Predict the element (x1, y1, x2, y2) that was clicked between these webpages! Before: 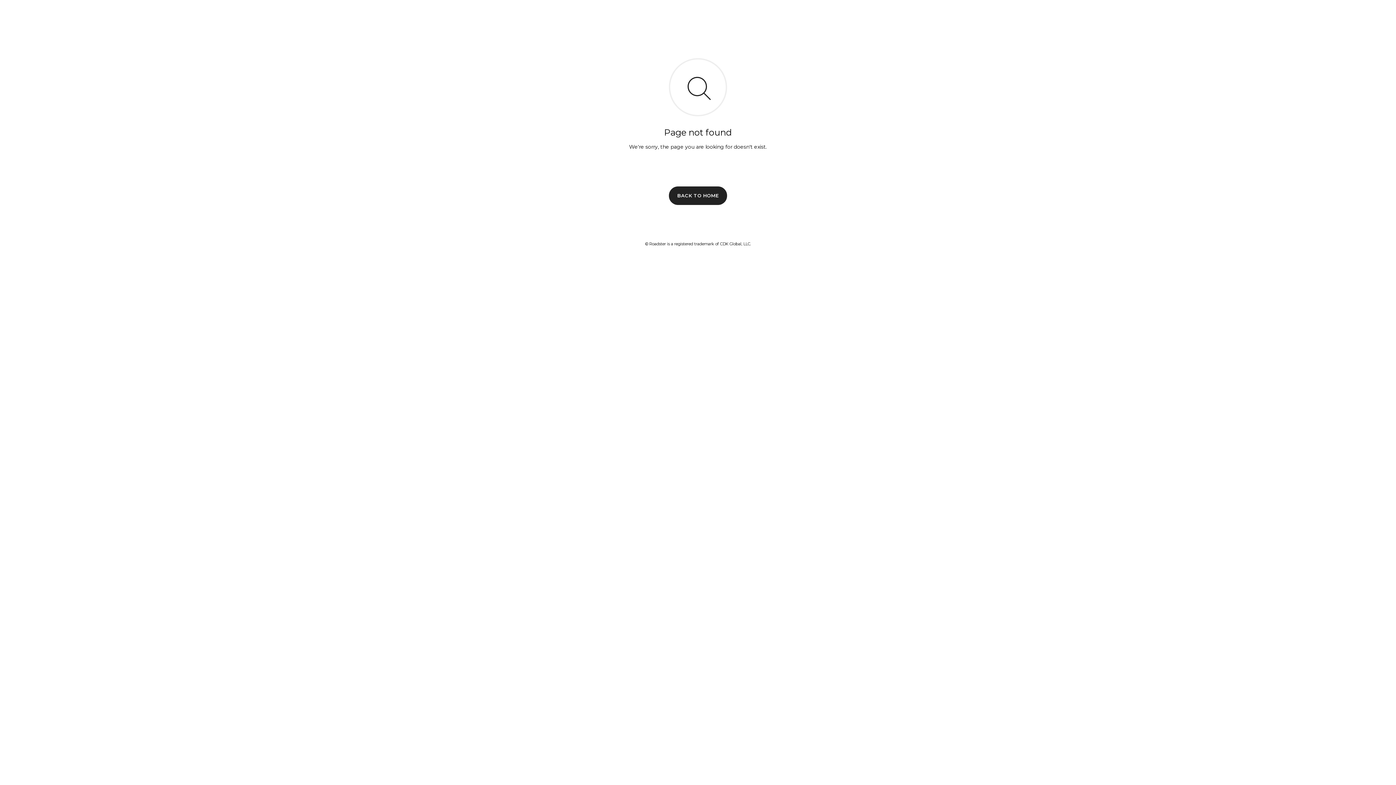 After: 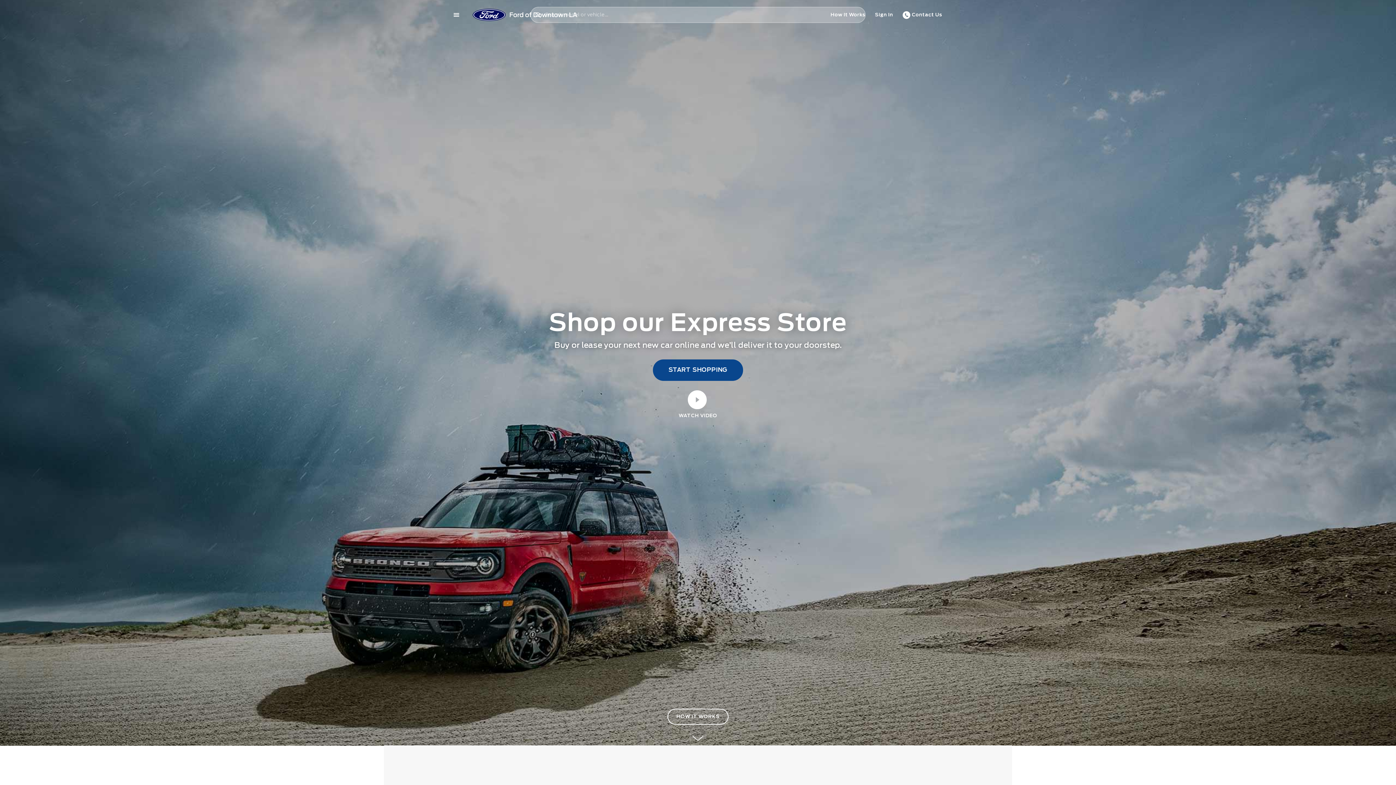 Action: bbox: (669, 186, 727, 204) label: BACK TO HOME